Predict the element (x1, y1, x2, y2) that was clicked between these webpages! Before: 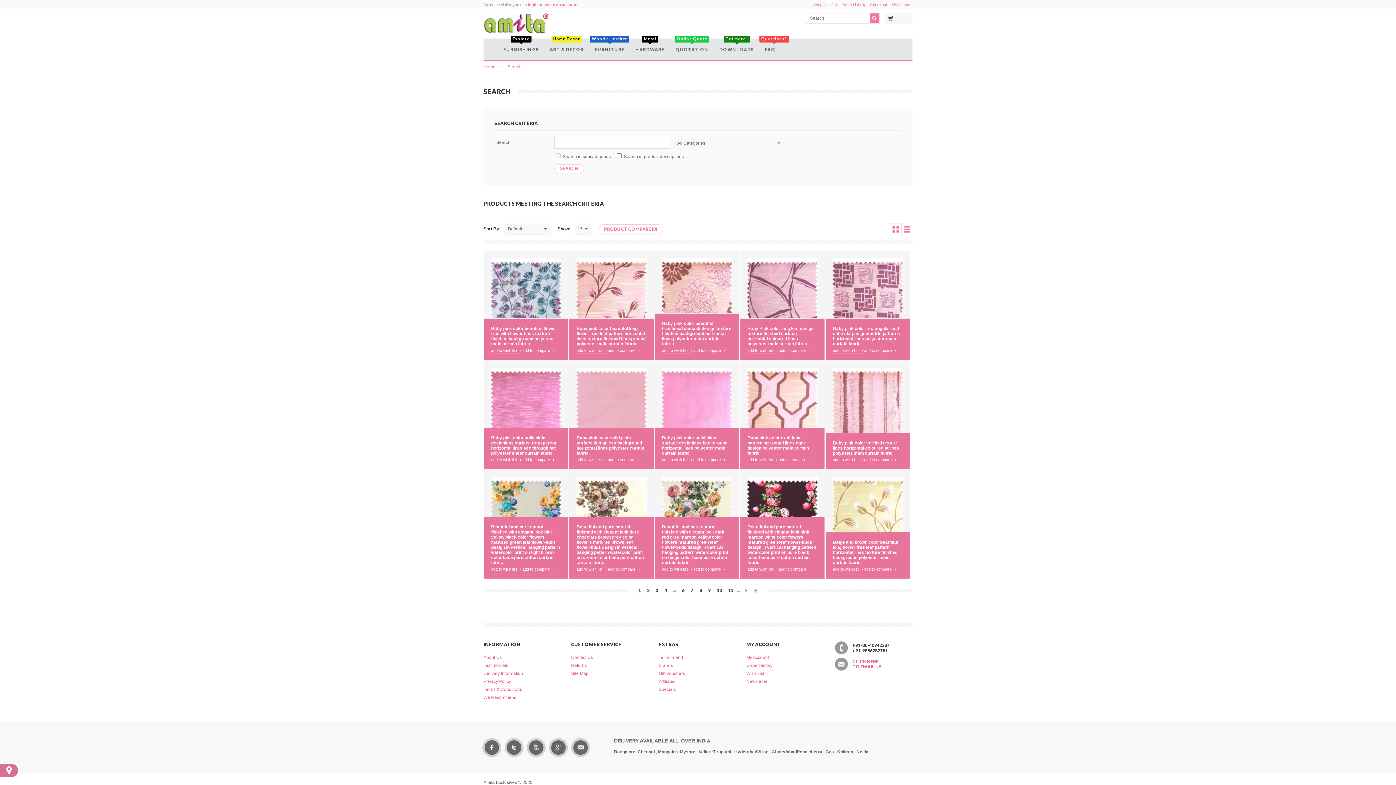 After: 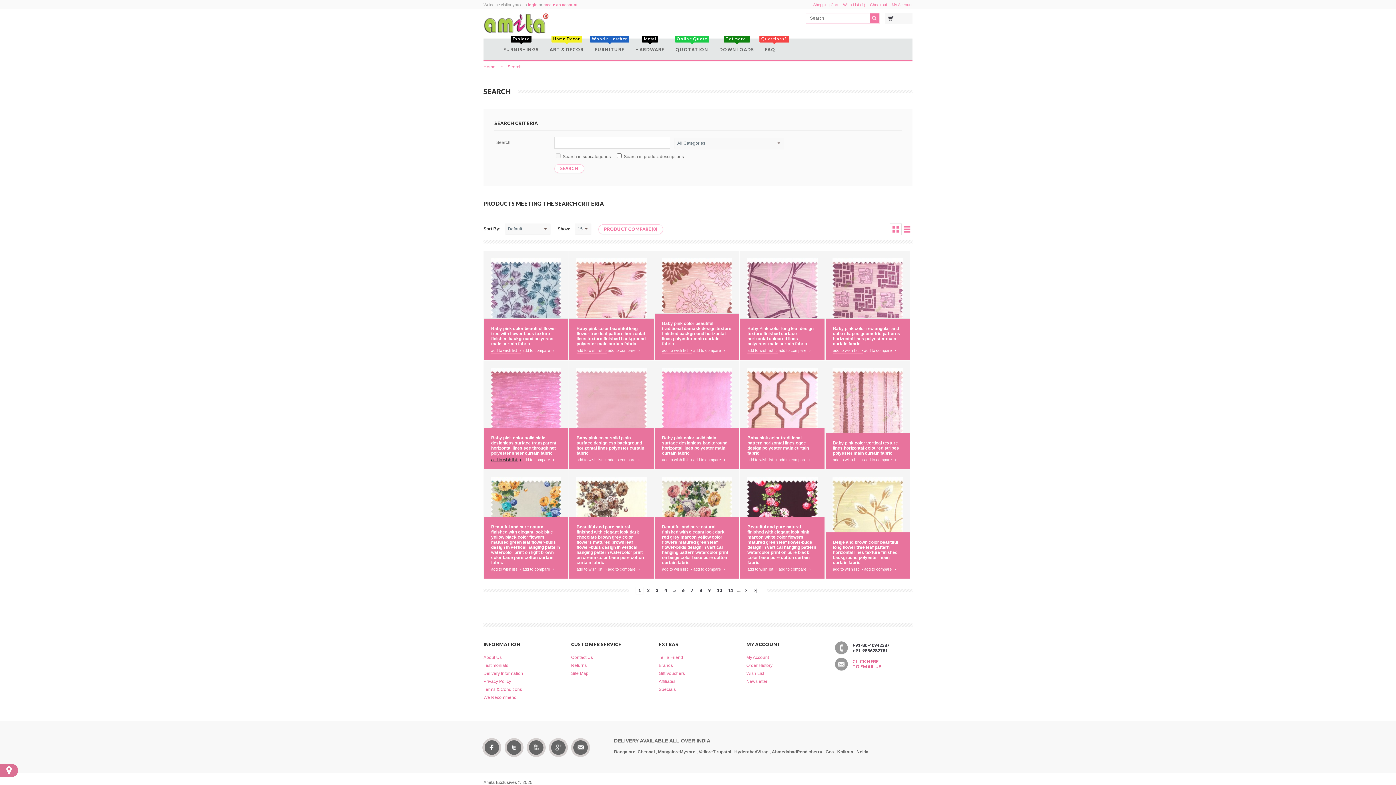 Action: label: add to wish list › bbox: (491, 457, 521, 462)